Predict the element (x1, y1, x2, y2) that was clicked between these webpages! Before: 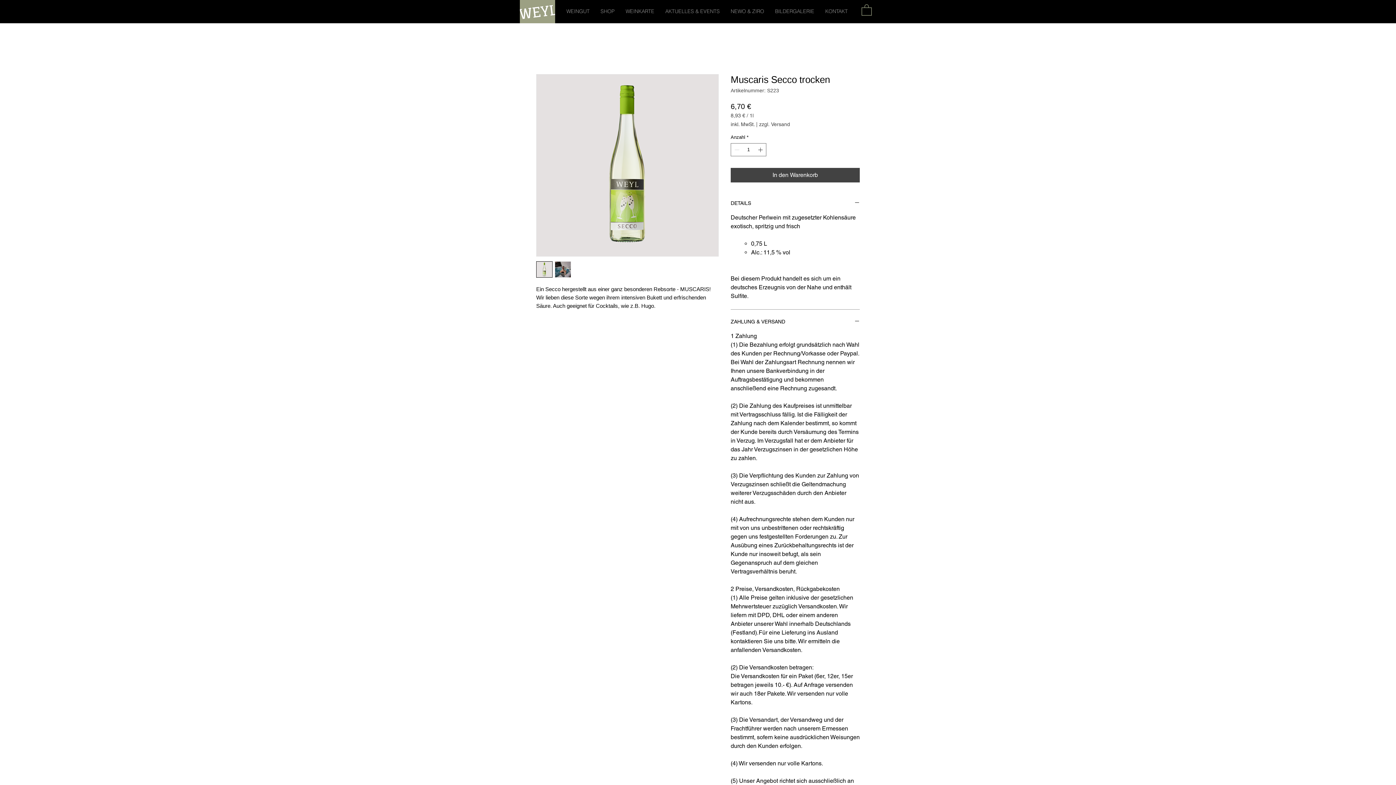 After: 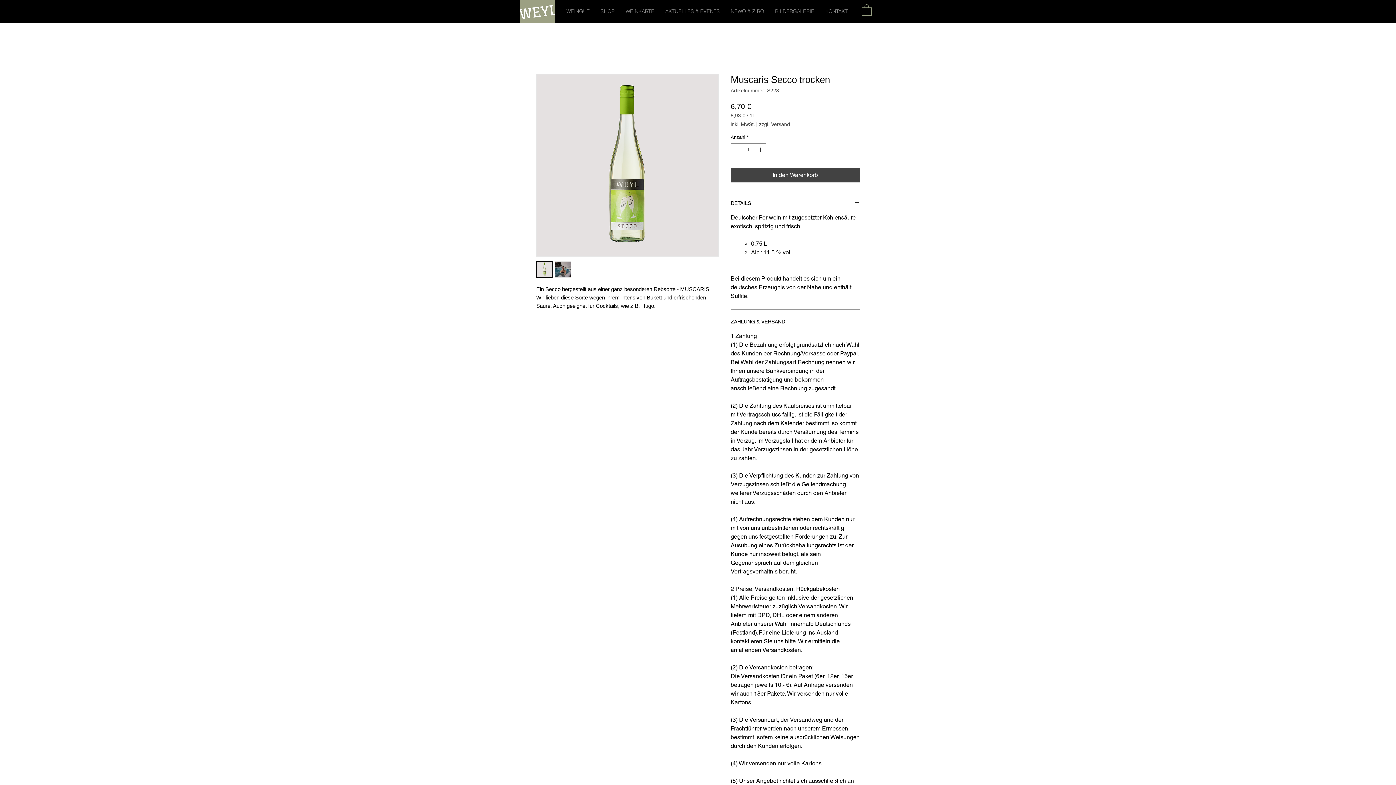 Action: bbox: (554, 261, 571, 277)